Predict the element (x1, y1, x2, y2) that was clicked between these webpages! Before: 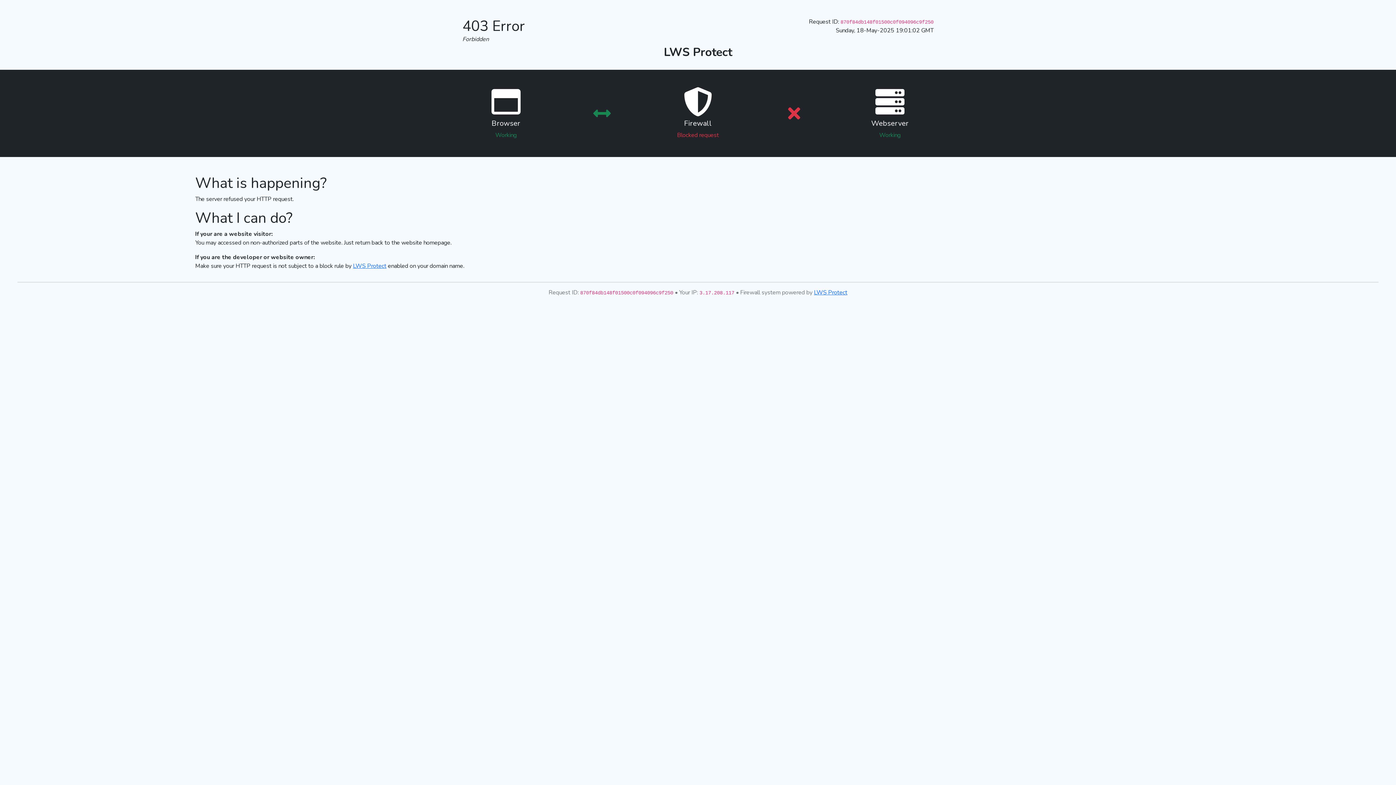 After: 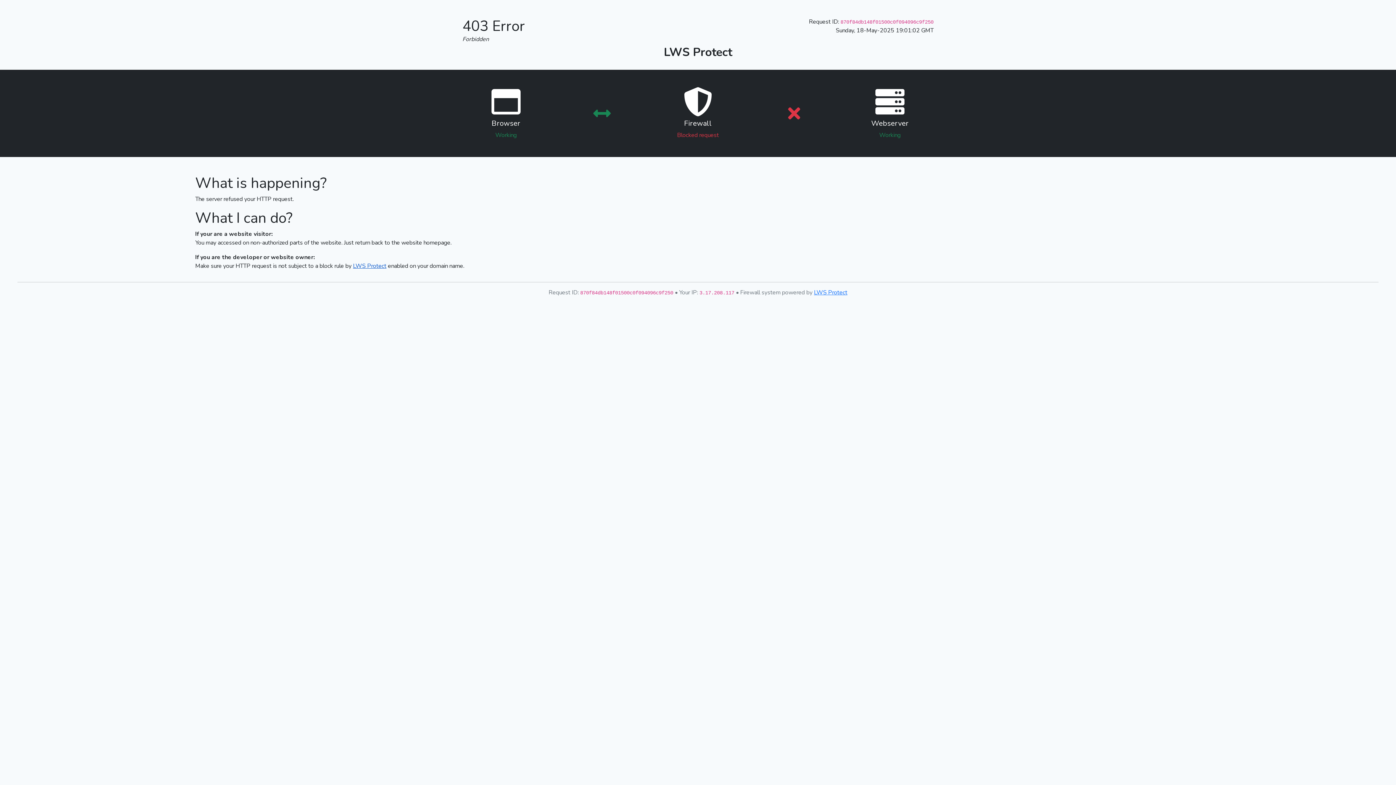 Action: label: LWS Protect bbox: (353, 262, 386, 270)